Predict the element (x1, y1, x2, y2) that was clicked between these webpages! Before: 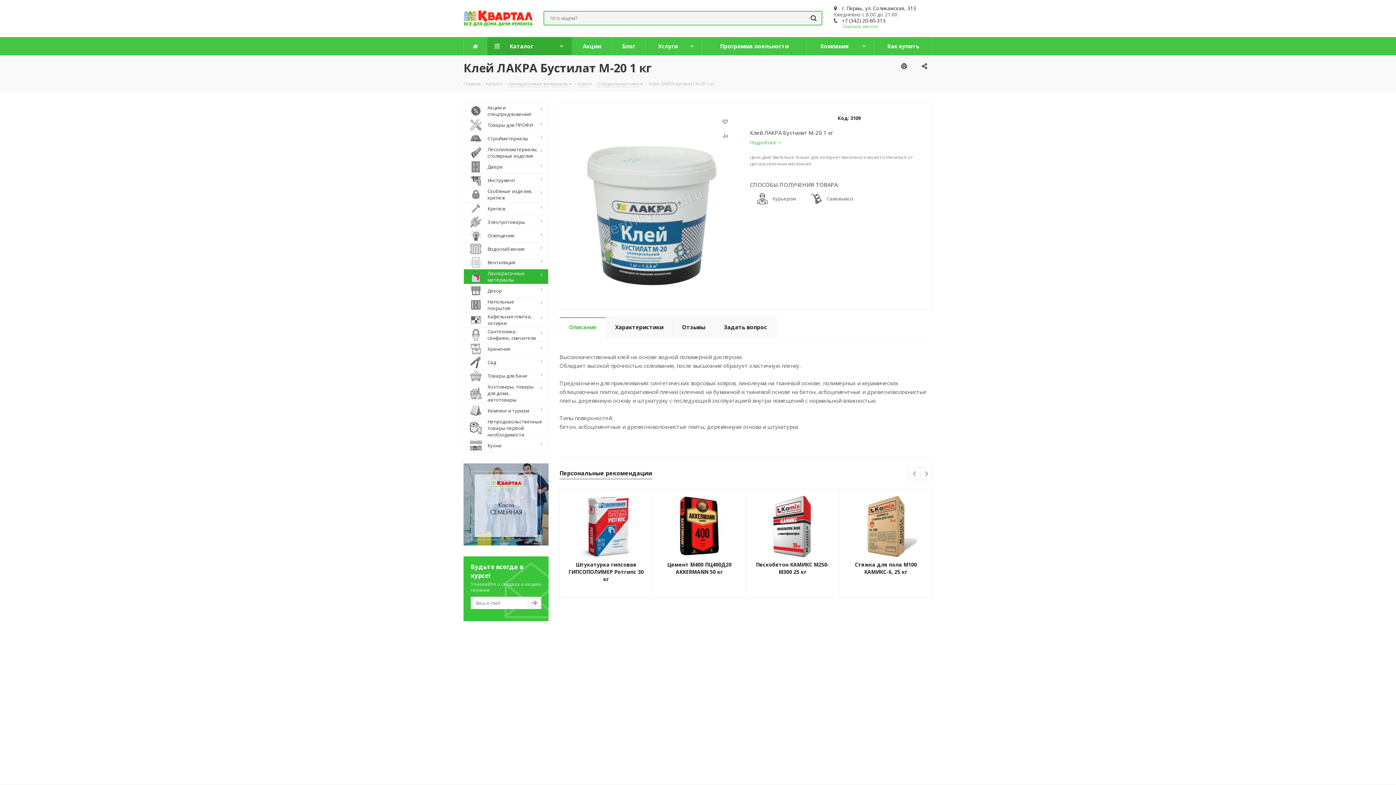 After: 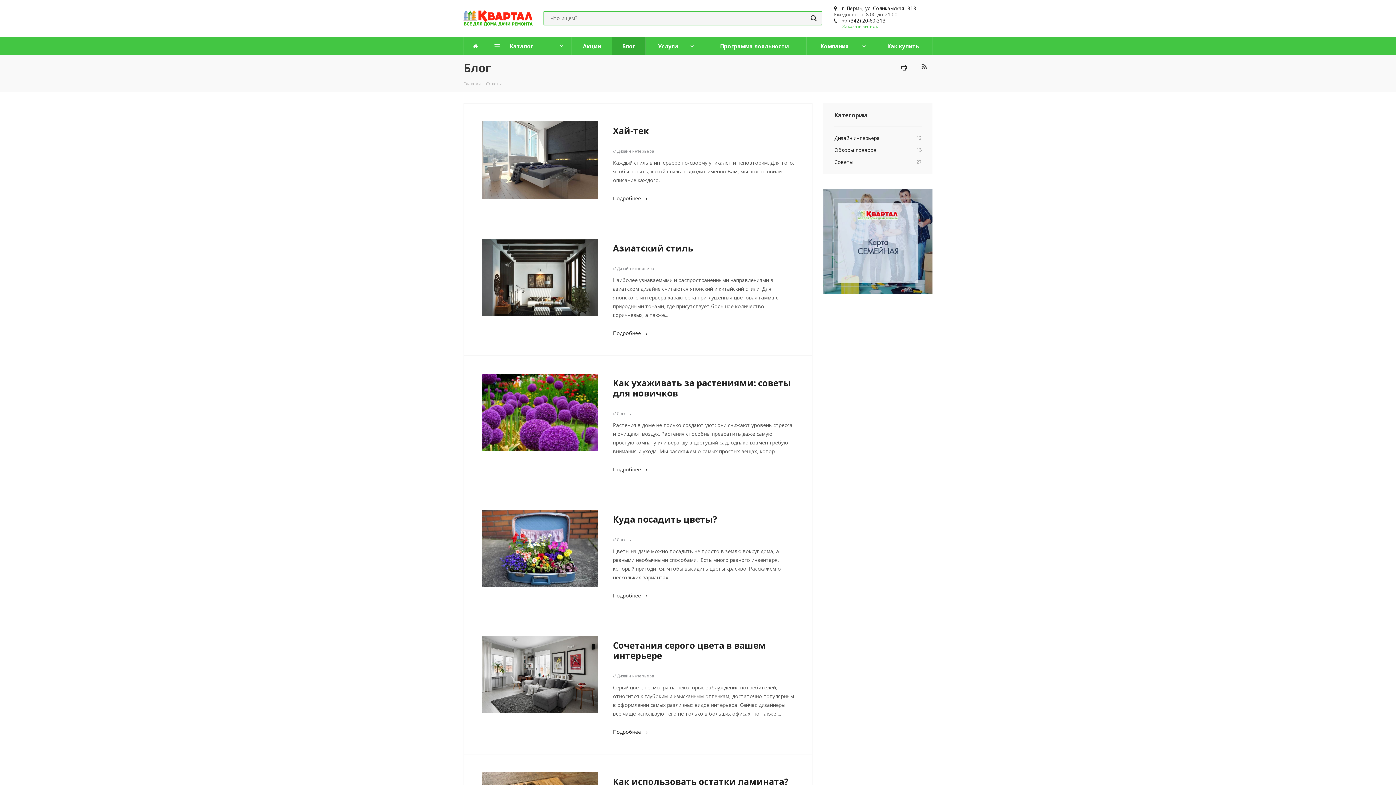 Action: label: Блог bbox: (612, 37, 645, 55)